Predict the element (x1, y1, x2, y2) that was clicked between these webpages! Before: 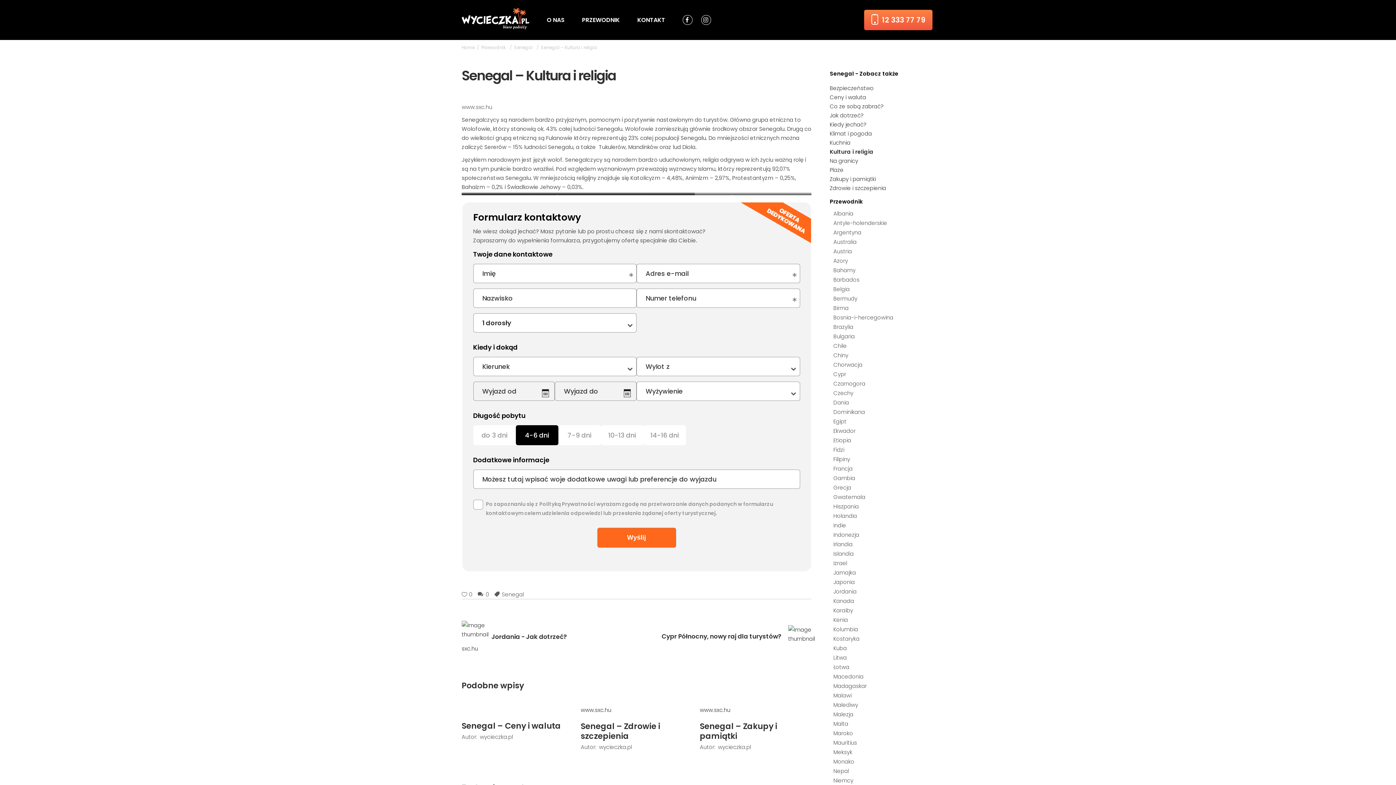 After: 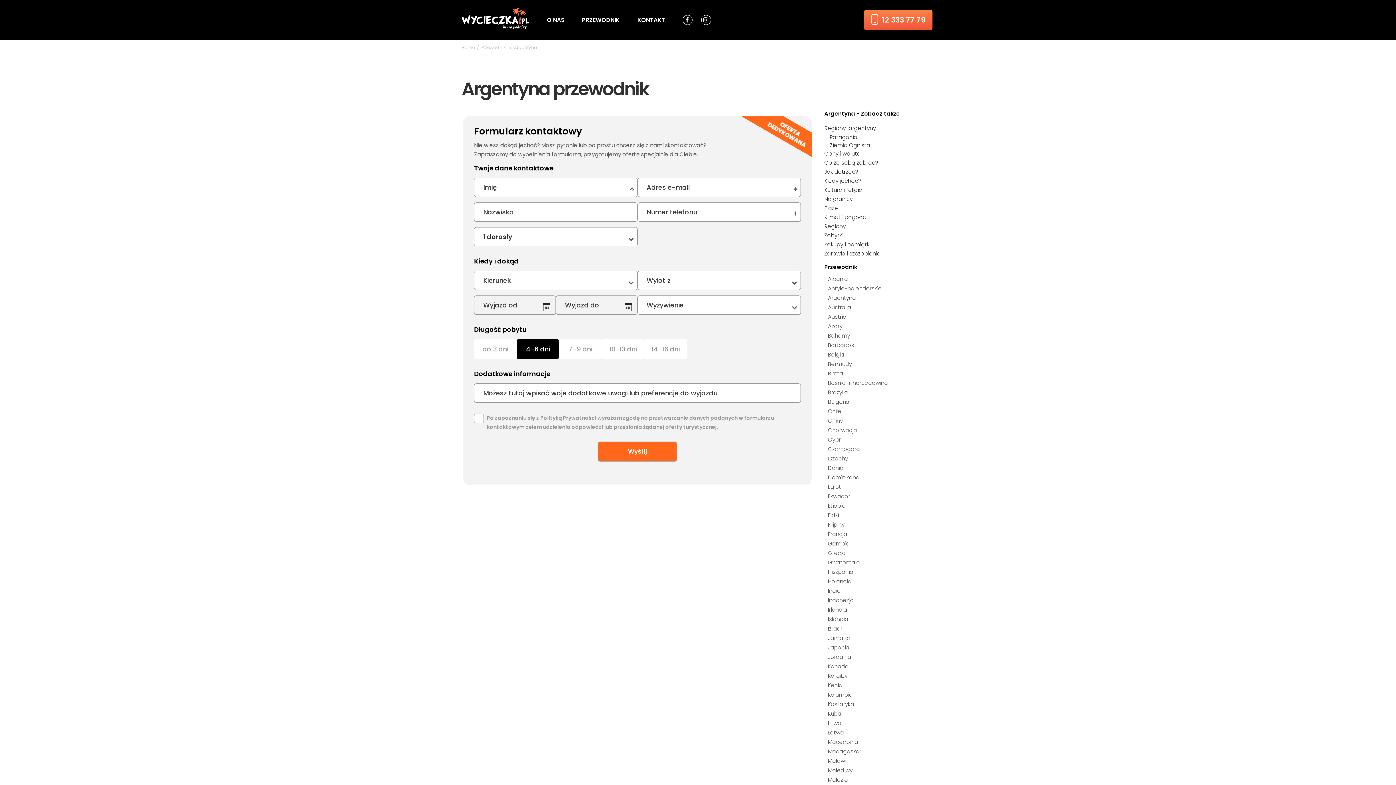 Action: label: Argentyna bbox: (833, 228, 861, 236)